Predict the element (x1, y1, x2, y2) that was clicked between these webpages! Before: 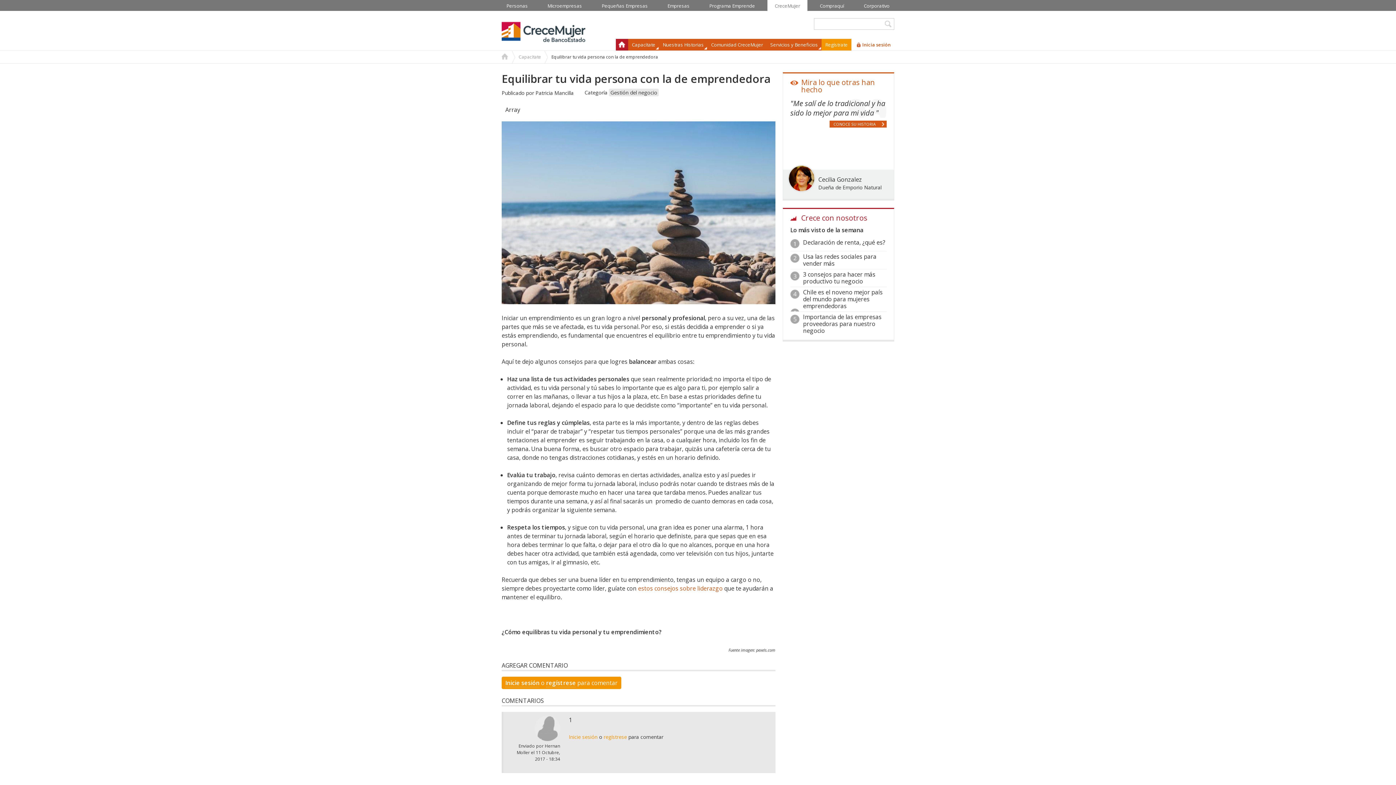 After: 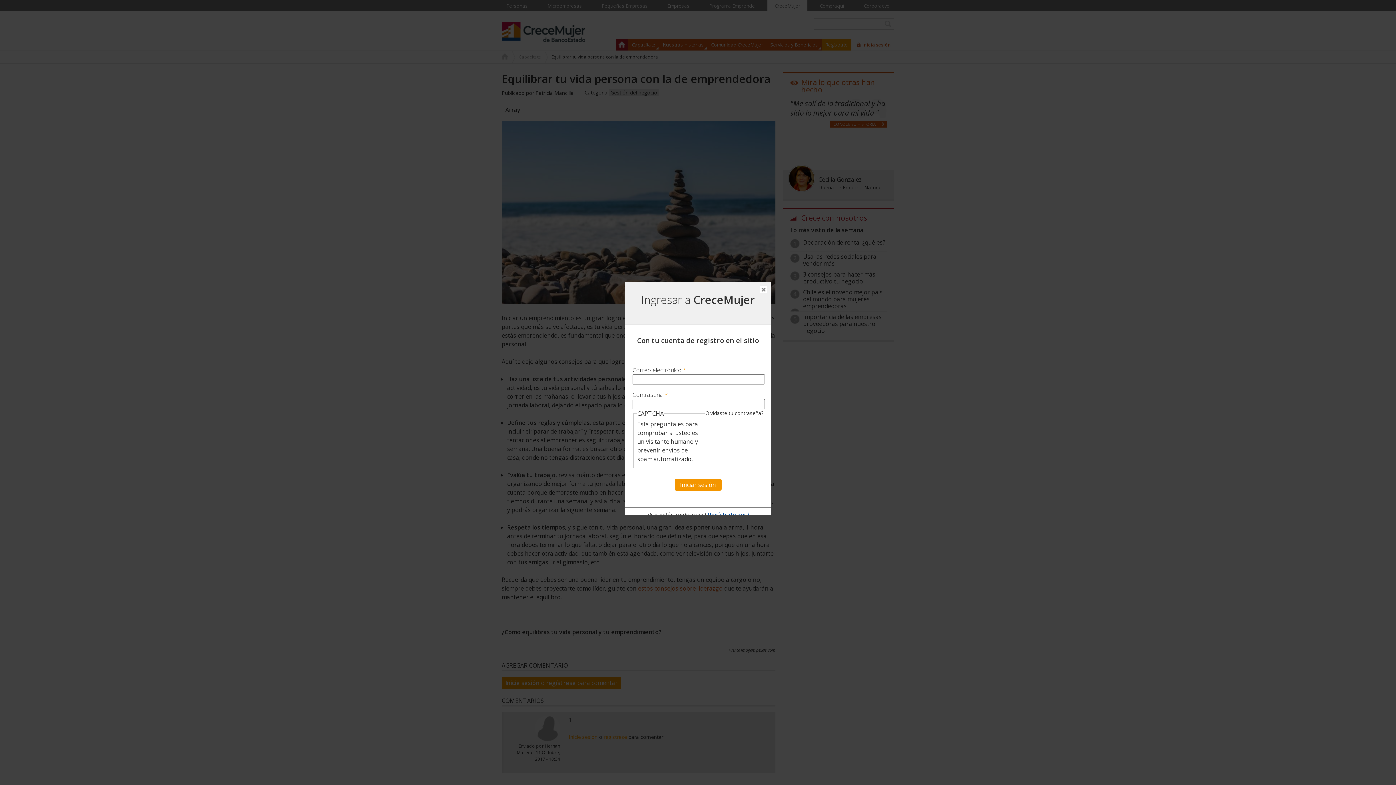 Action: bbox: (546, 679, 576, 687) label: regístrese